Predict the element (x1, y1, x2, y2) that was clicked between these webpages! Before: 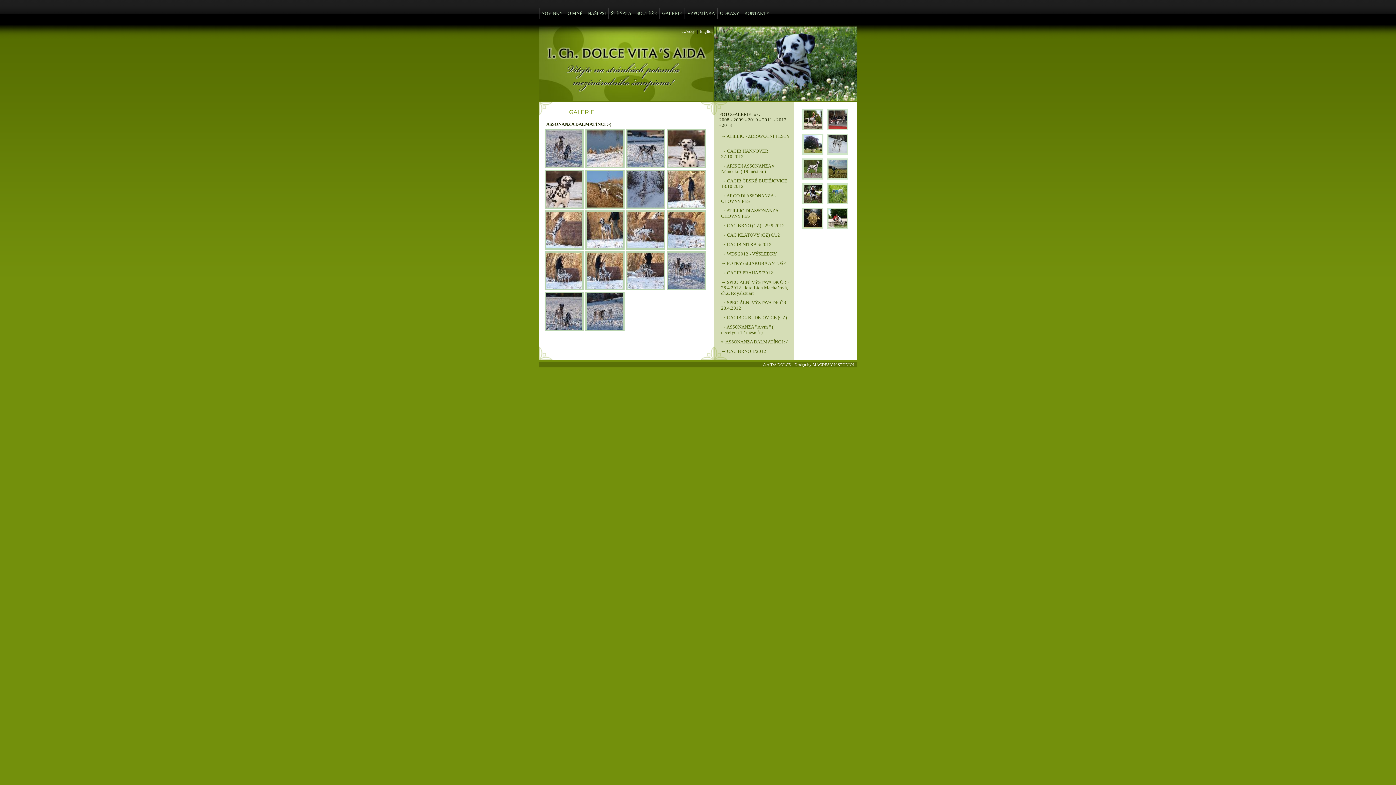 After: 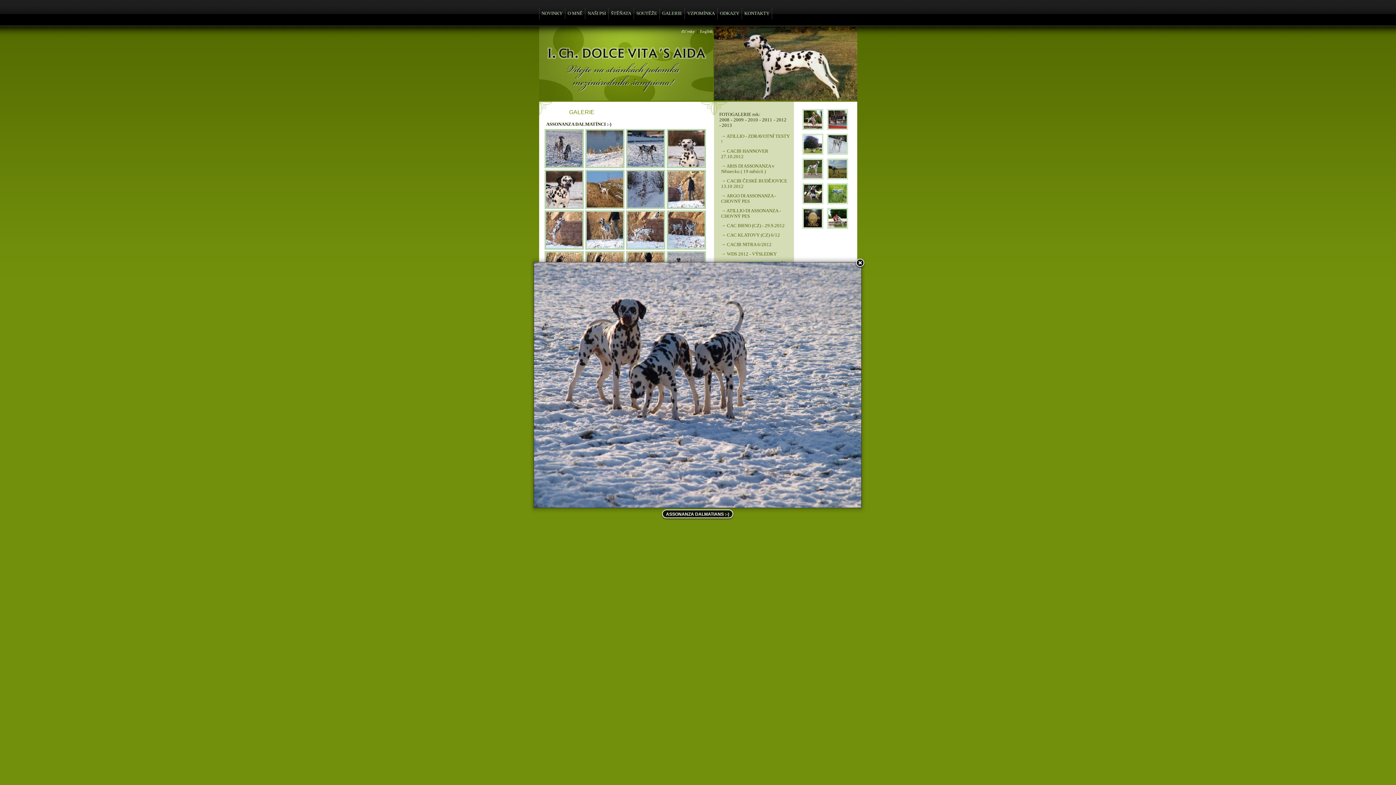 Action: bbox: (666, 285, 706, 291)